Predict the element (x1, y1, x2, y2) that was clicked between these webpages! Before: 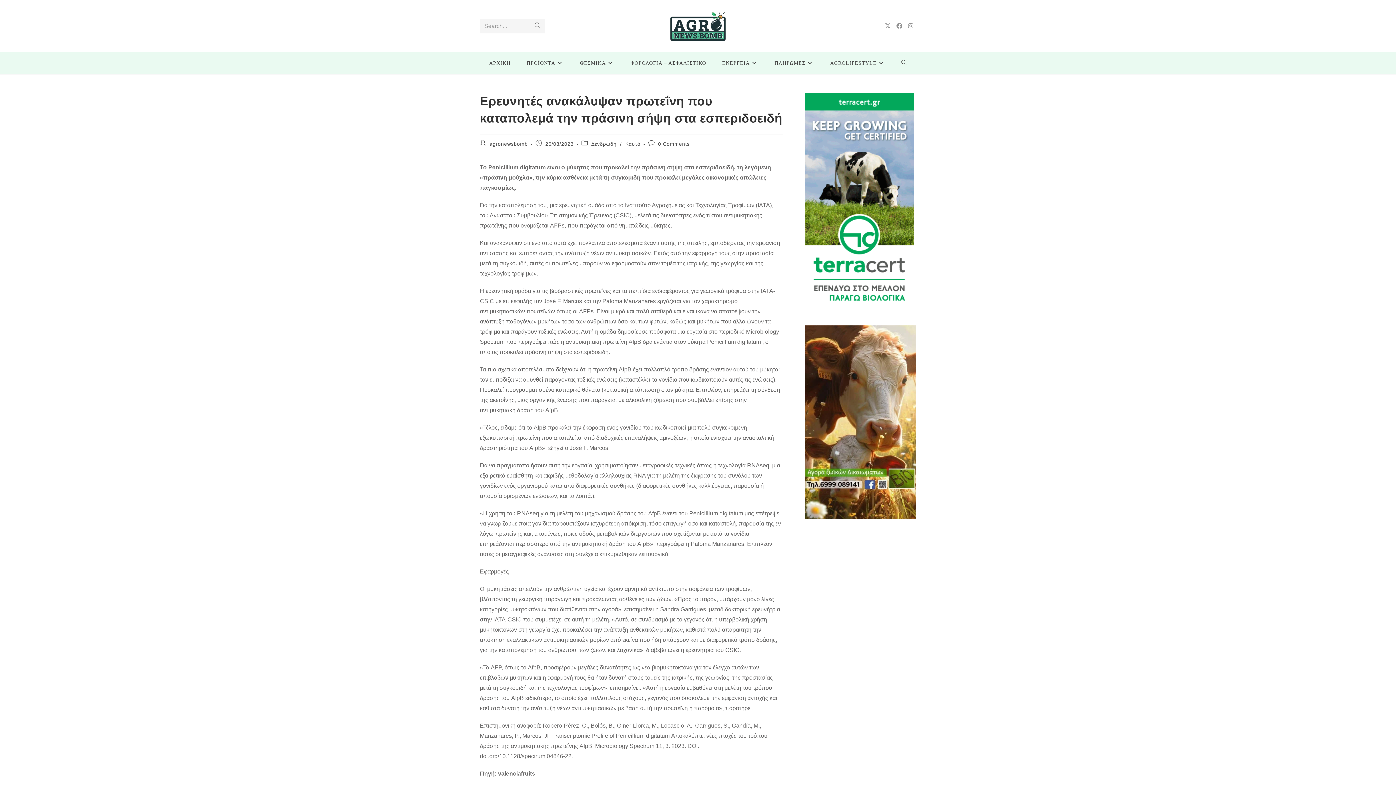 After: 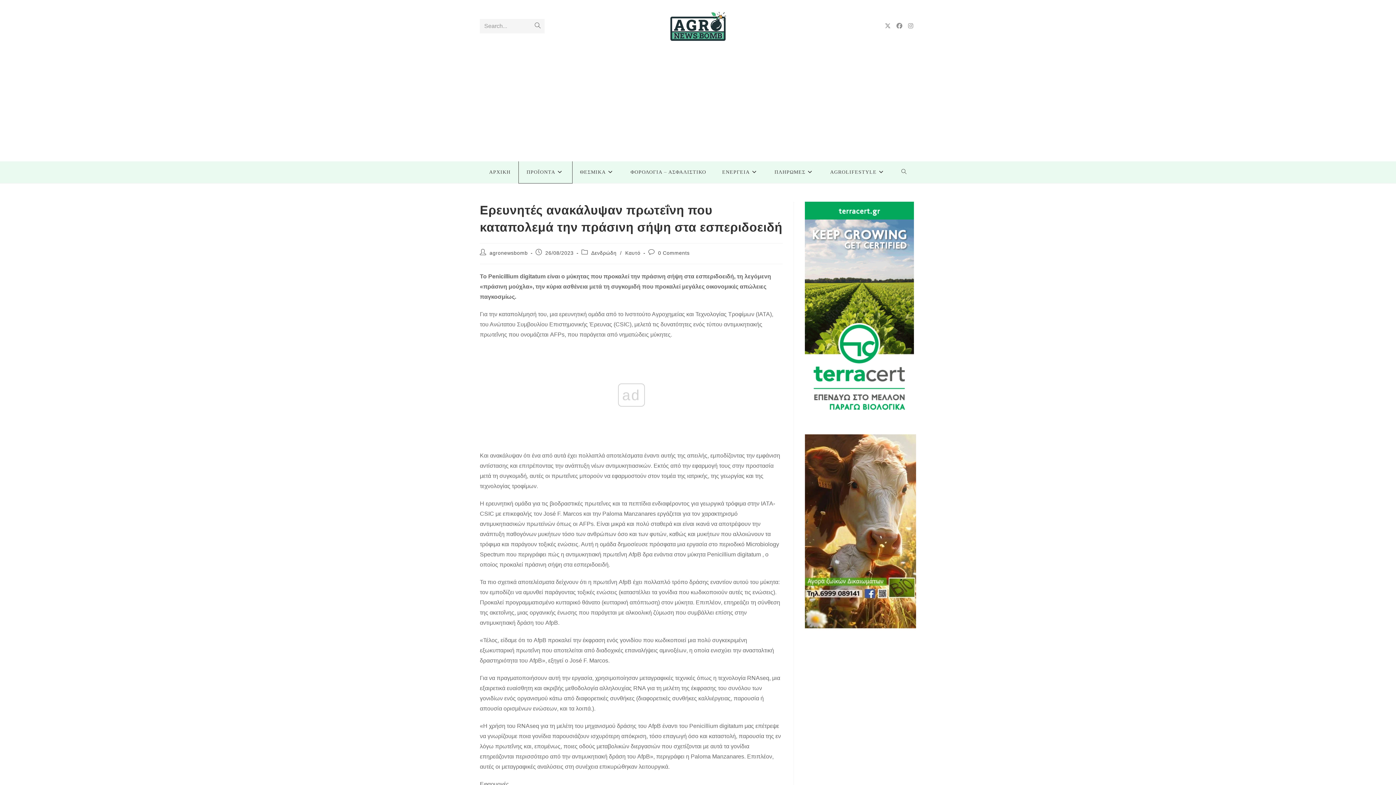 Action: label: ΠΡΟΪΟΝΤΑ bbox: (518, 52, 572, 74)